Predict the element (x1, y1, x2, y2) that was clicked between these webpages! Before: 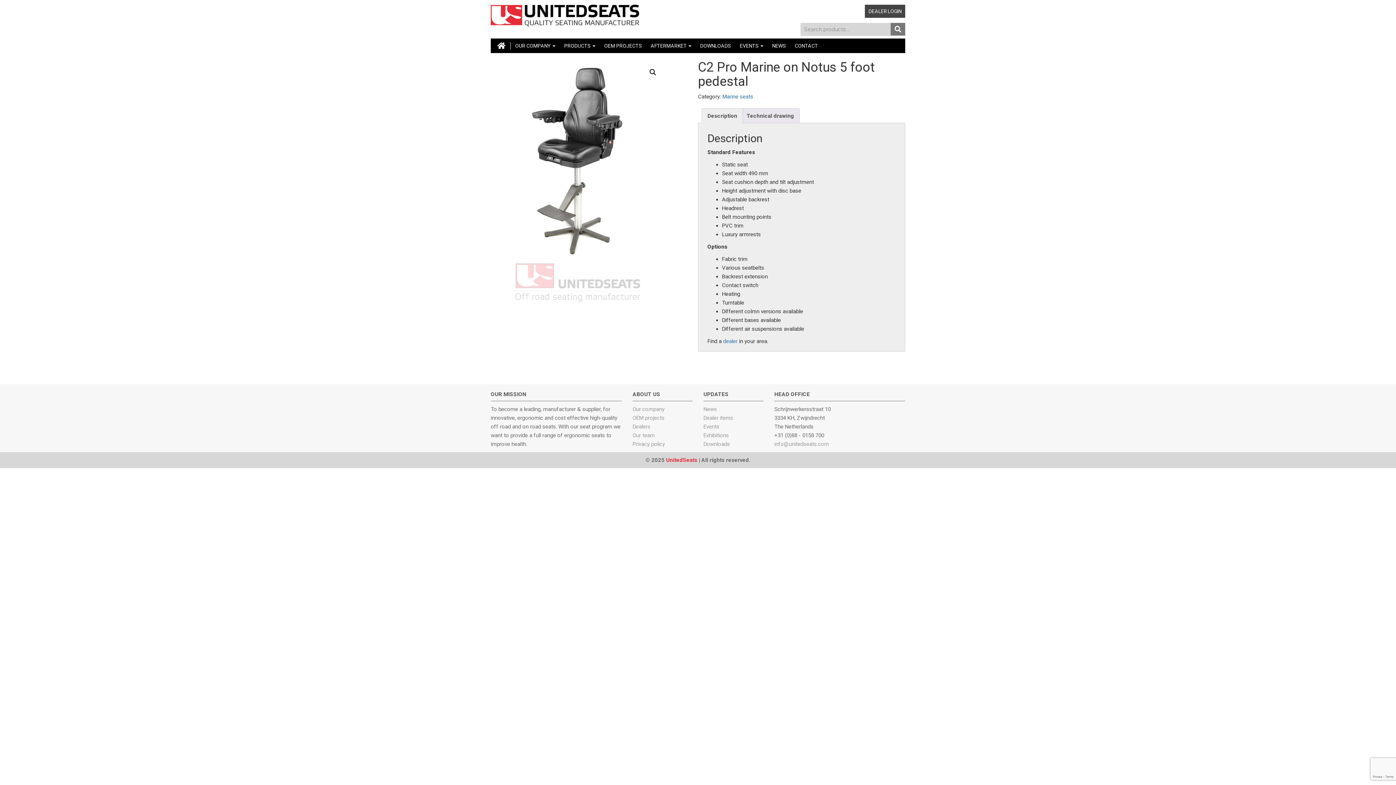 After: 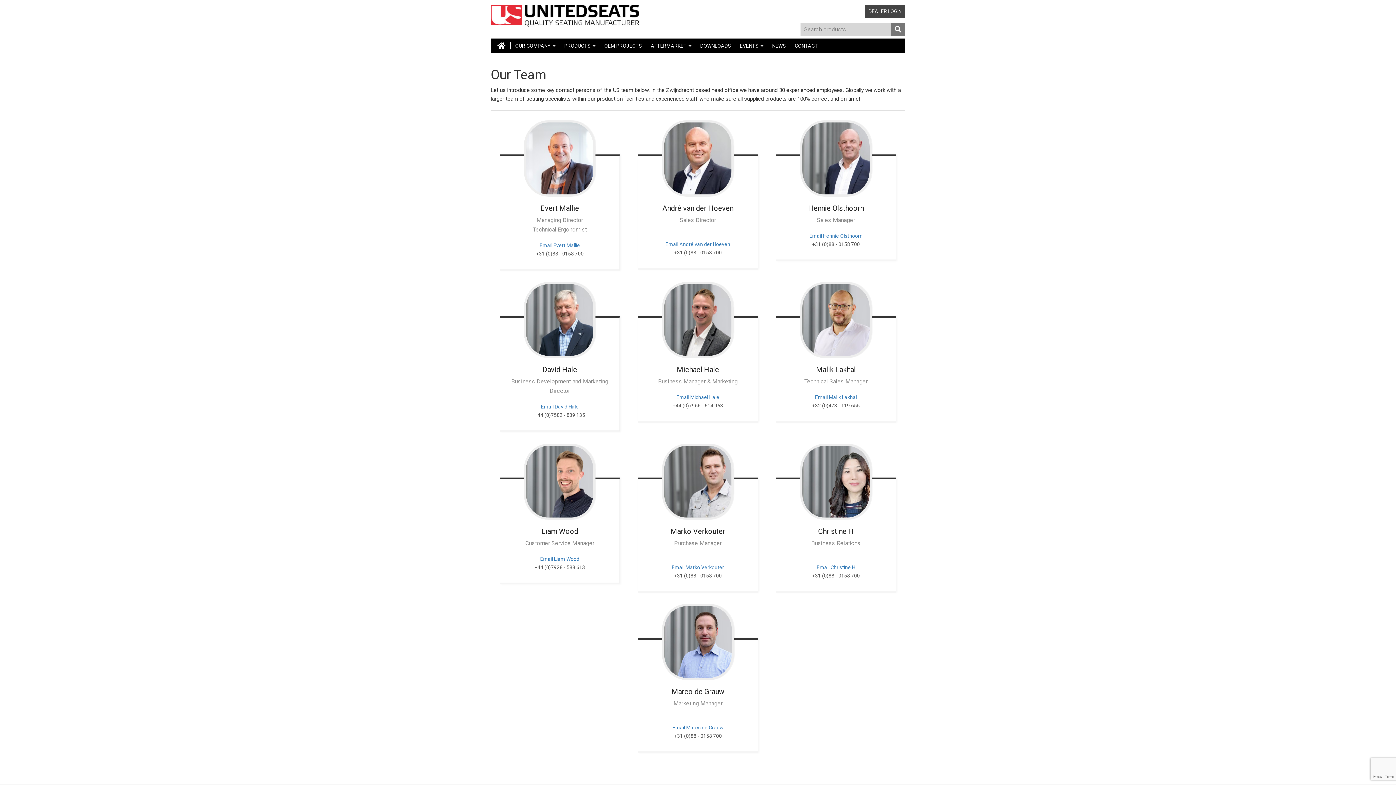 Action: label: Our team bbox: (632, 432, 654, 438)